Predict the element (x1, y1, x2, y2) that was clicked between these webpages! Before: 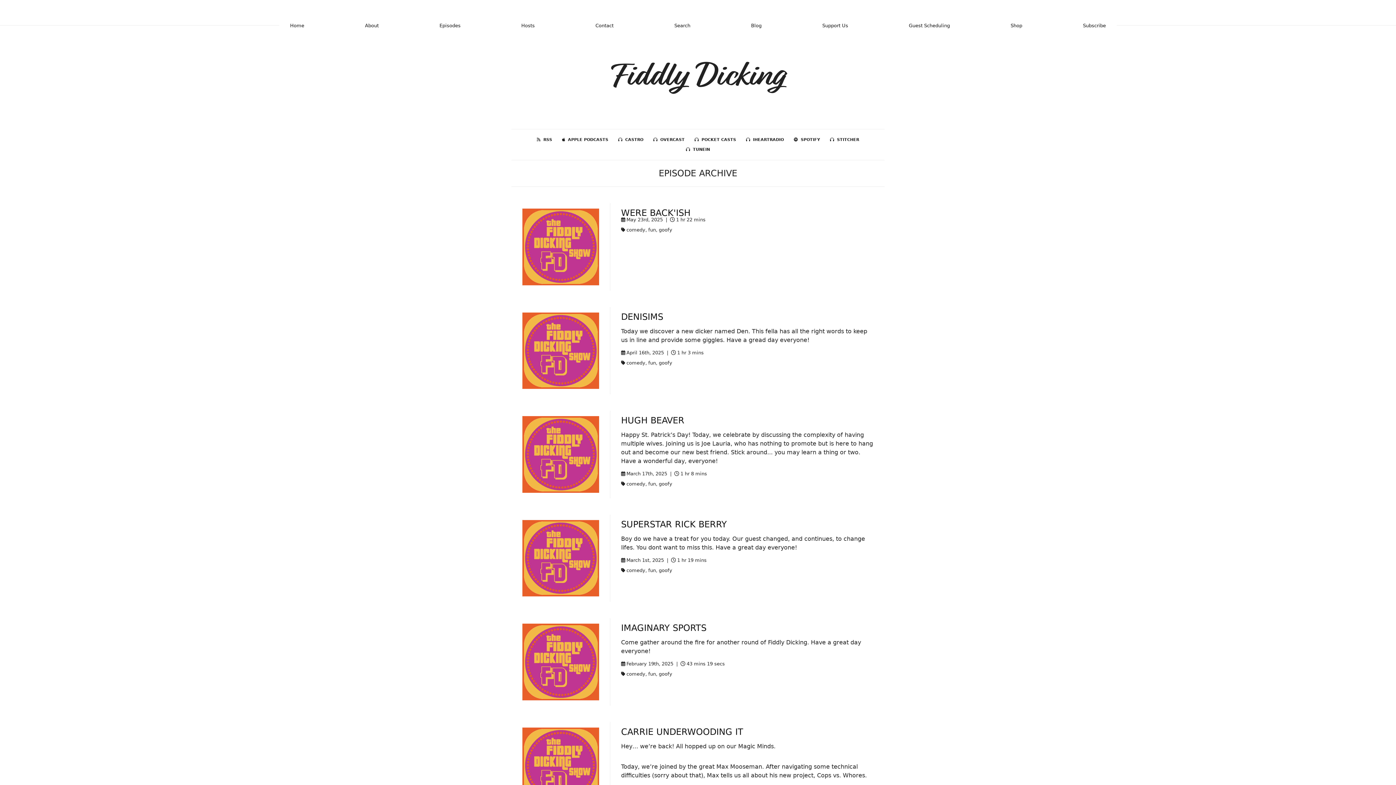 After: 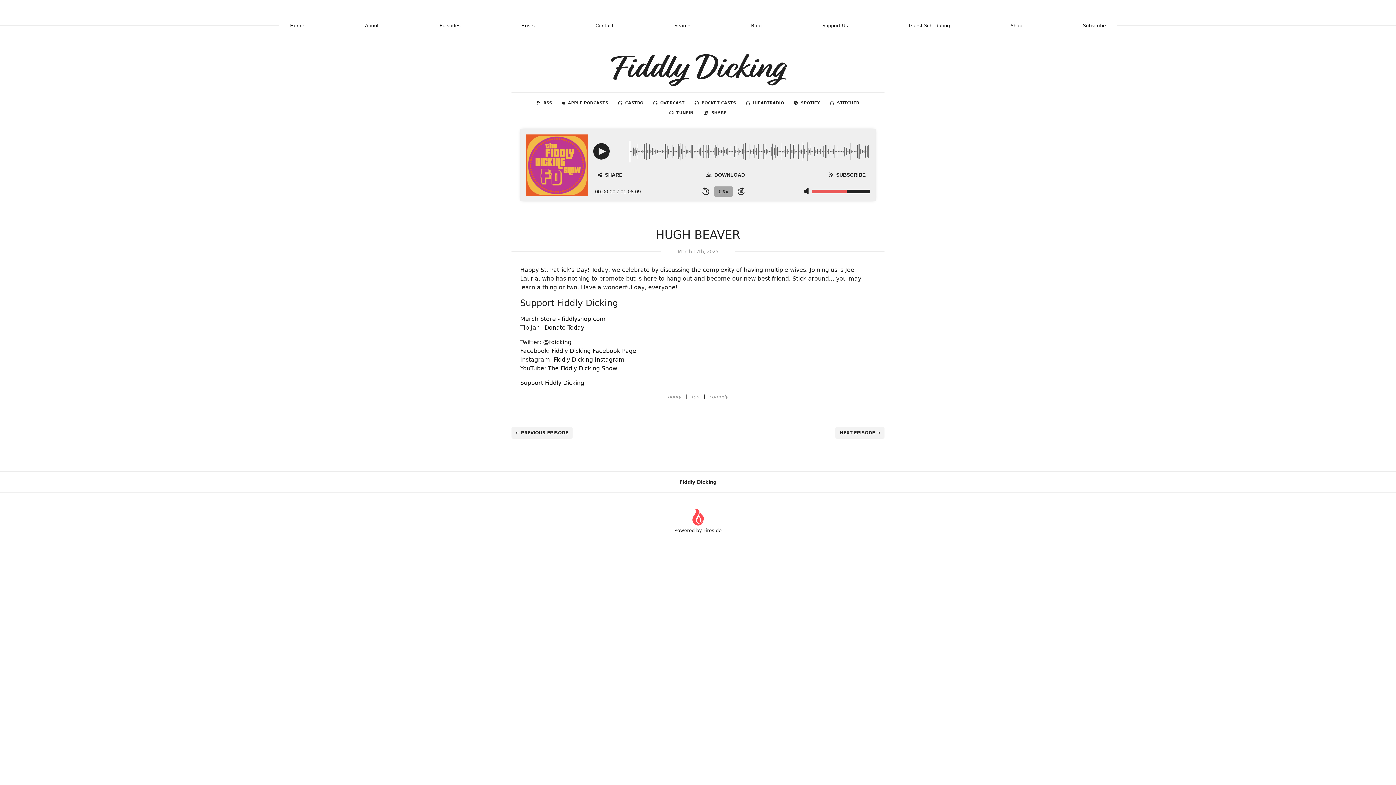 Action: bbox: (522, 416, 599, 492)